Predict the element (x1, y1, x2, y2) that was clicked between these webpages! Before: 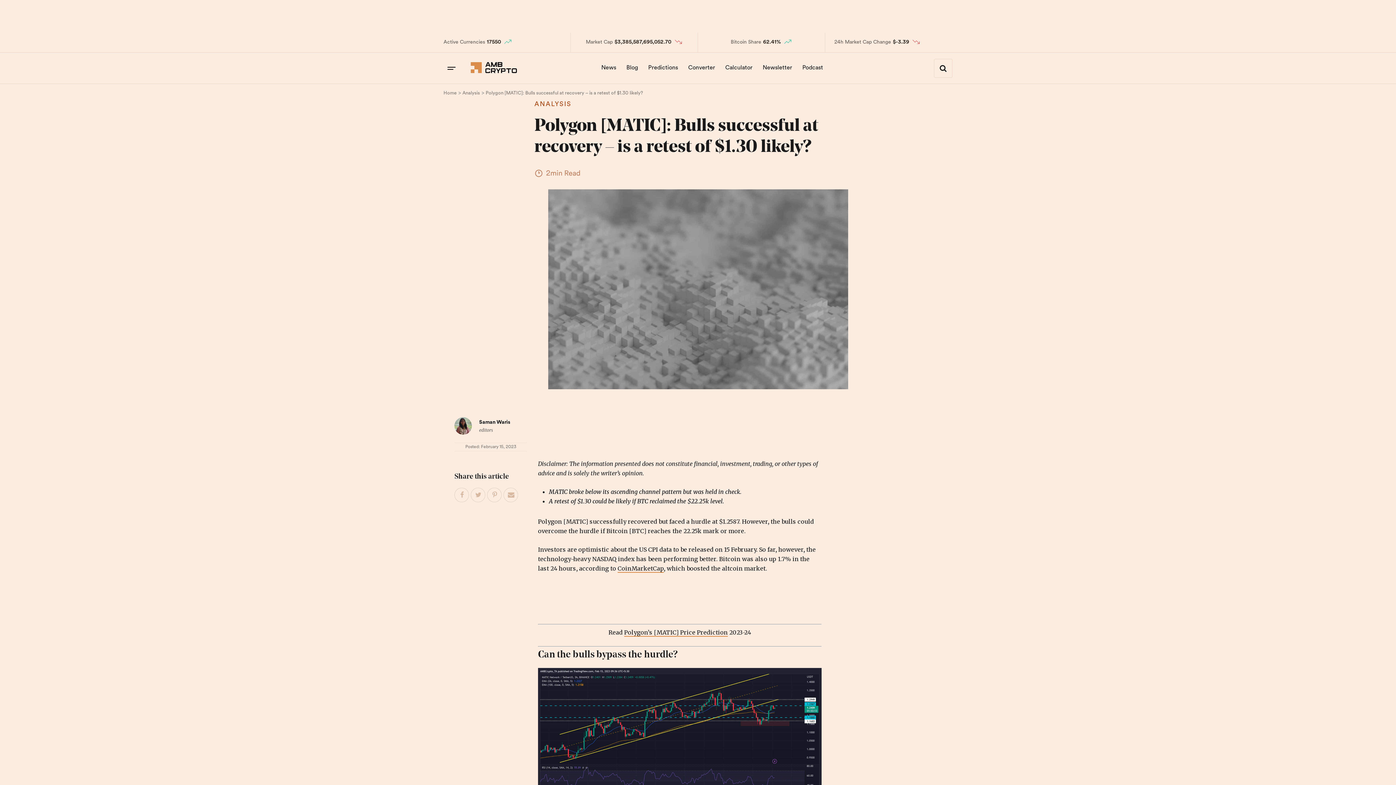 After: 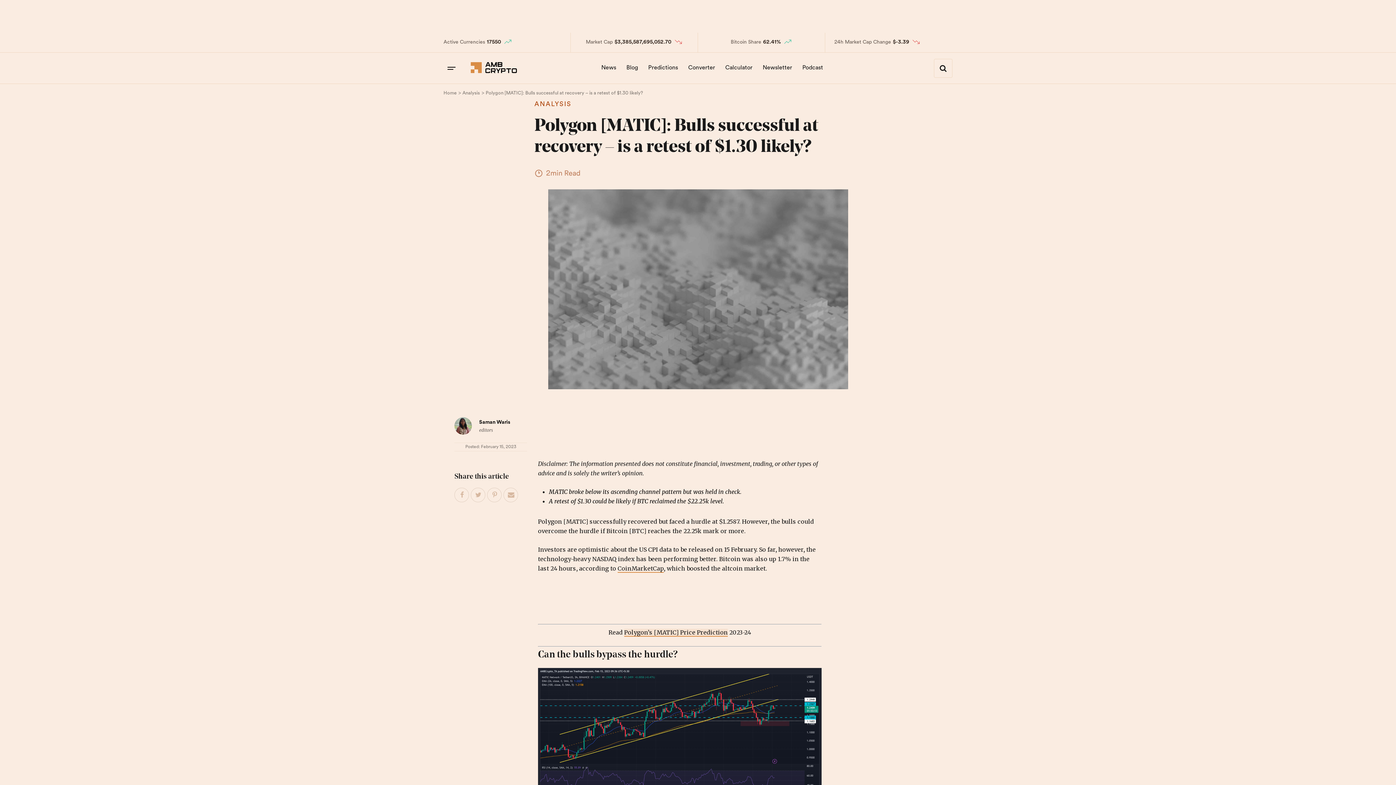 Action: bbox: (624, 629, 728, 637) label: Polygon’s [MATIC] Price Prediction